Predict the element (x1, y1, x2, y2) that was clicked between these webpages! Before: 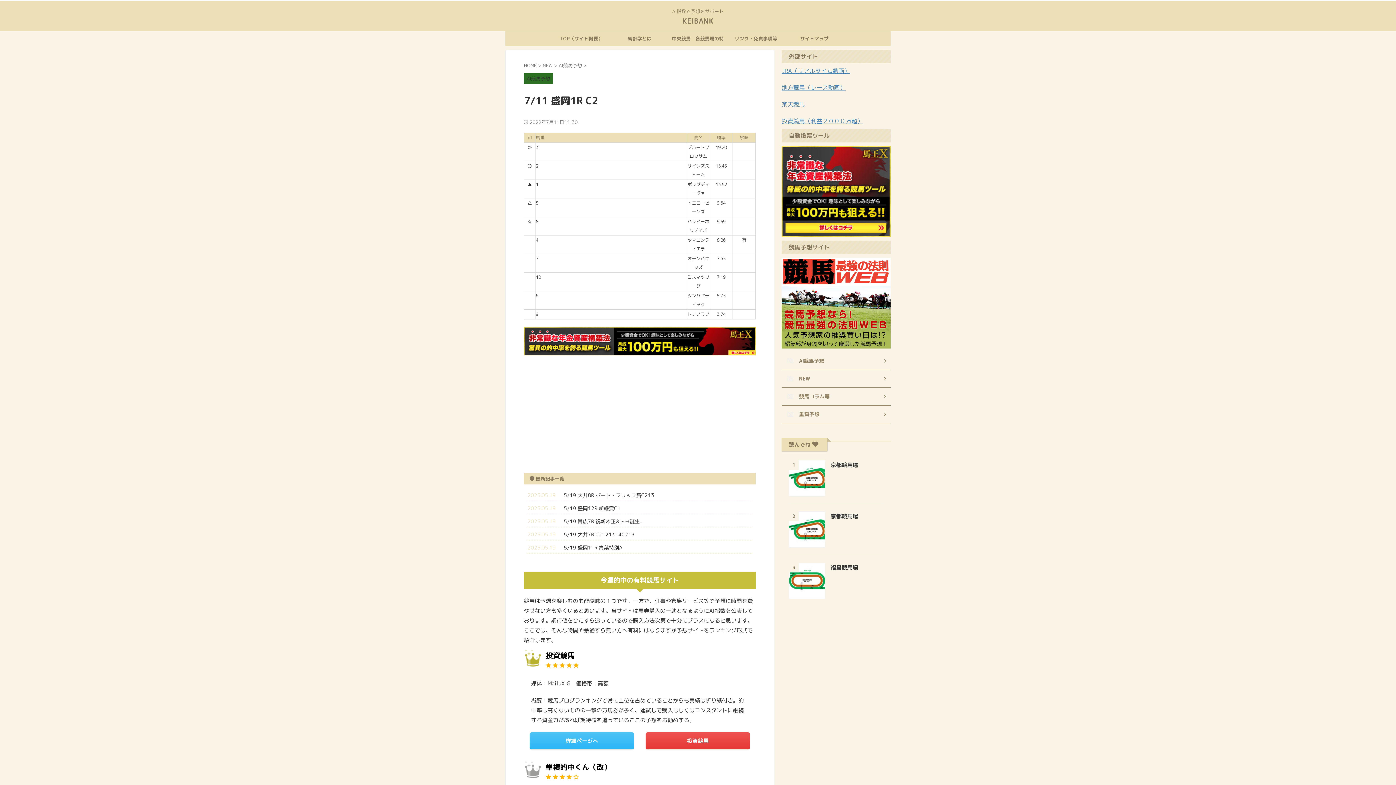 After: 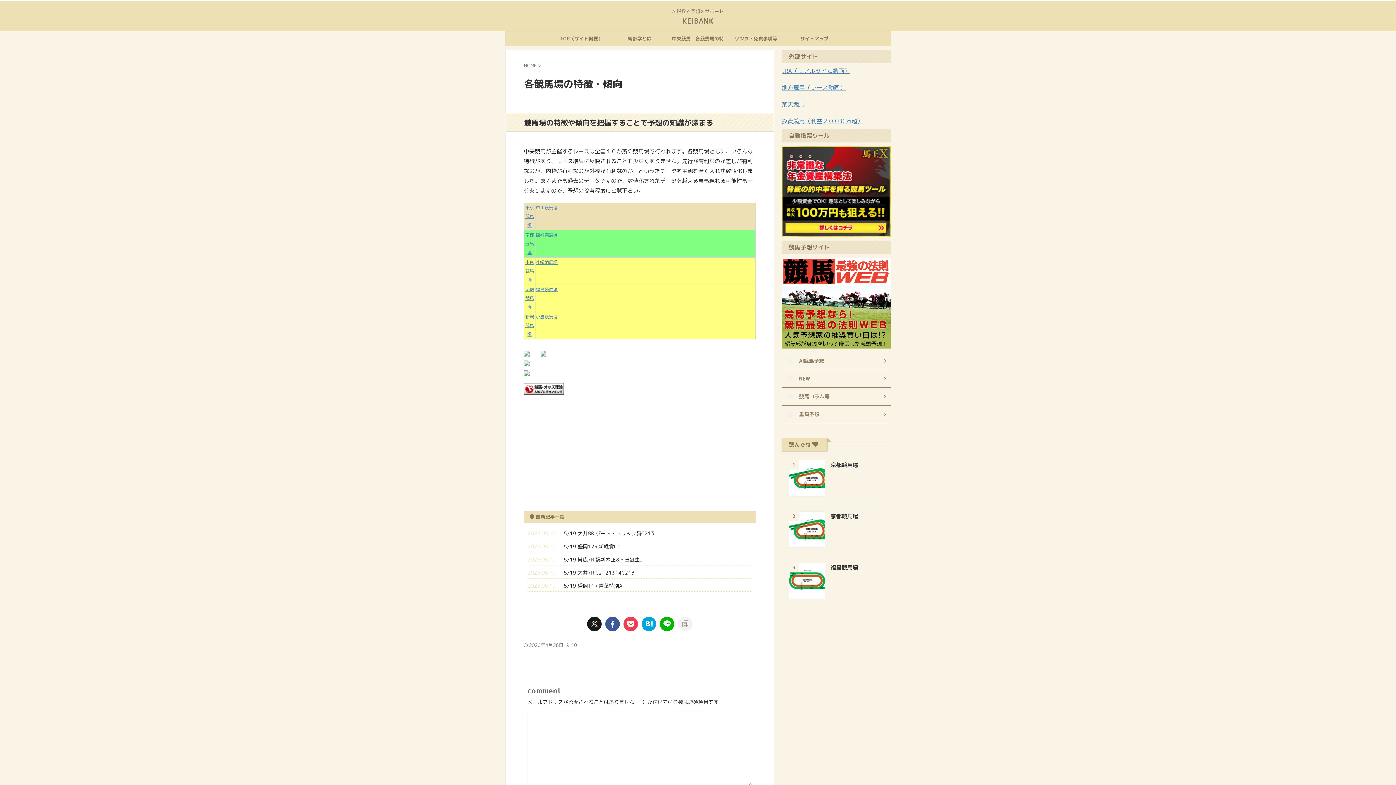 Action: label: 中央競馬　各競馬場の特徴・傾向 bbox: (669, 31, 726, 45)